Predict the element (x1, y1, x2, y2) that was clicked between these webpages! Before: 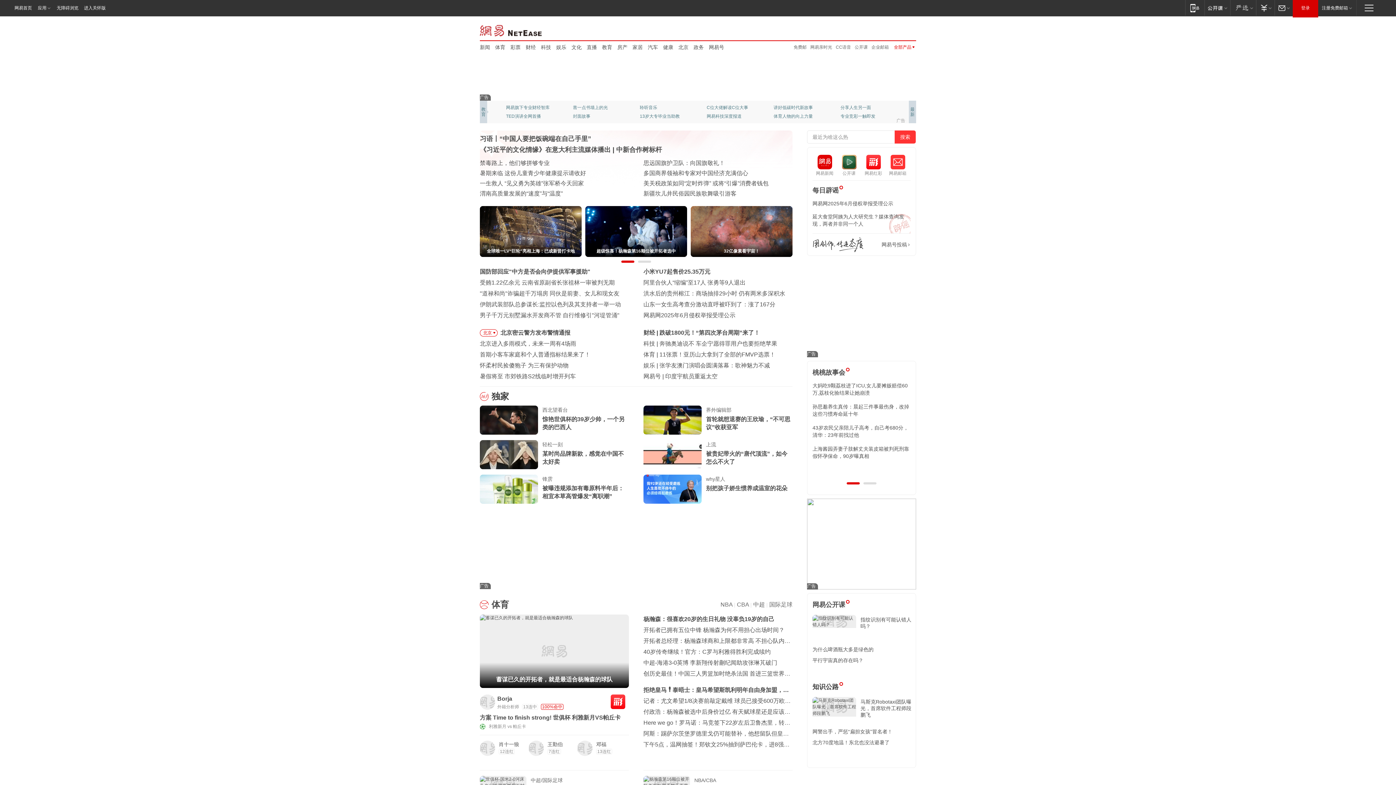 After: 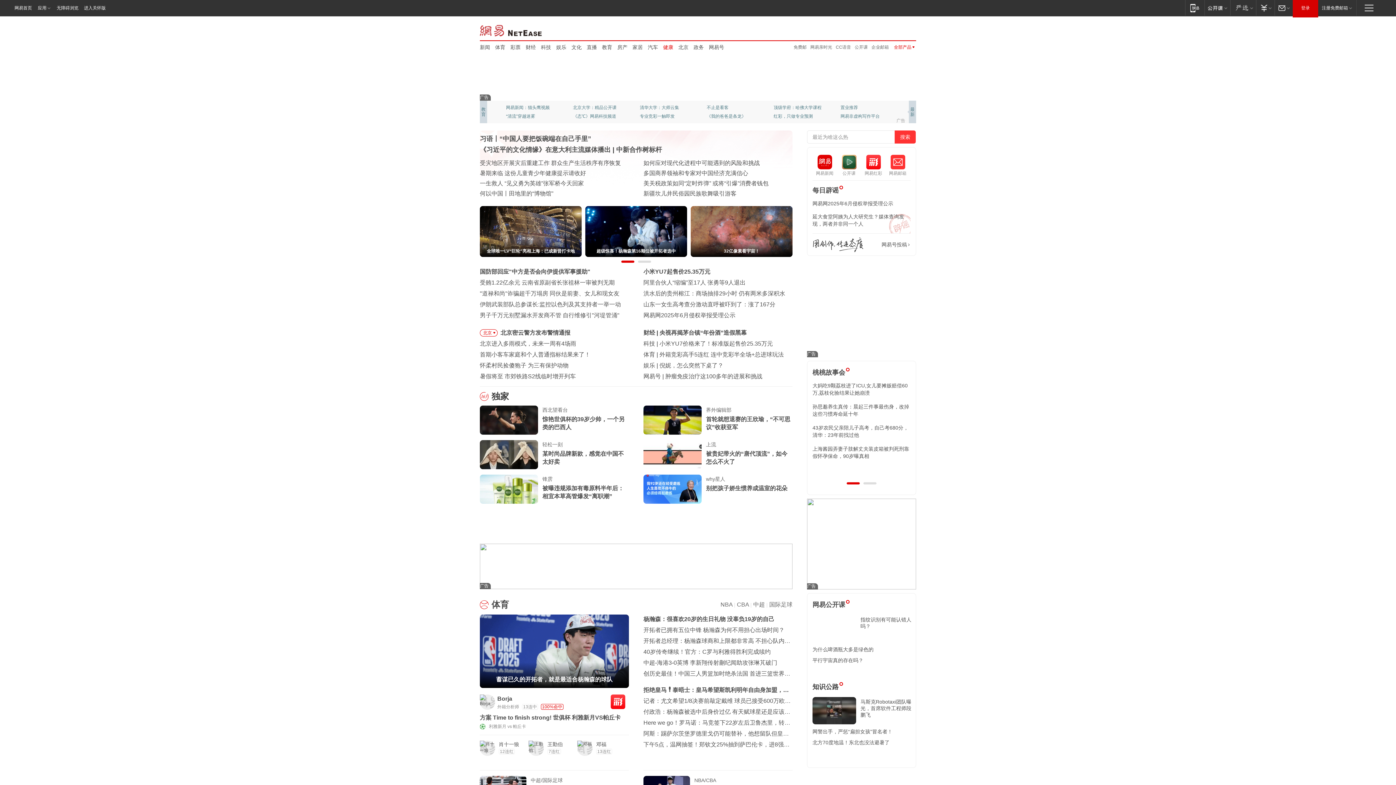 Action: bbox: (663, 43, 673, 50) label: 健康